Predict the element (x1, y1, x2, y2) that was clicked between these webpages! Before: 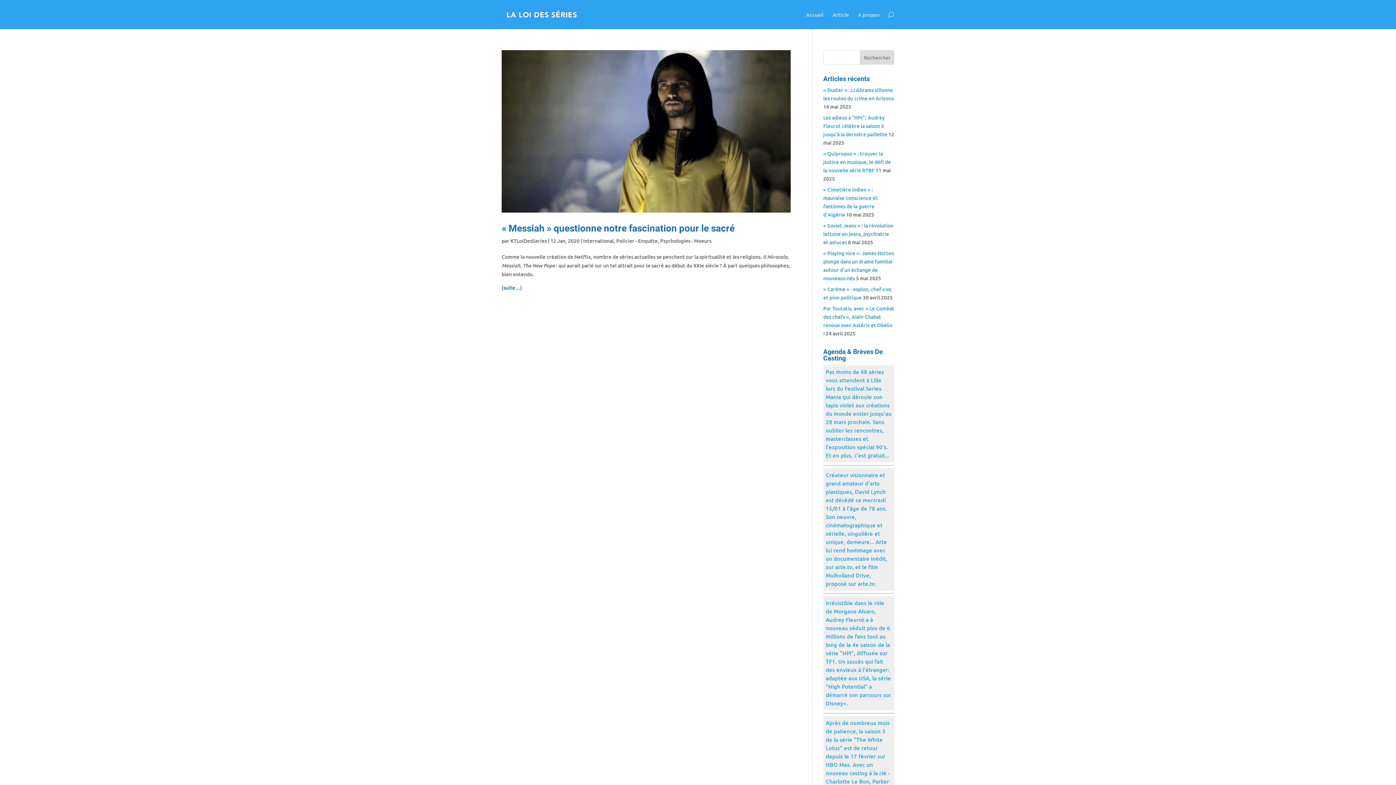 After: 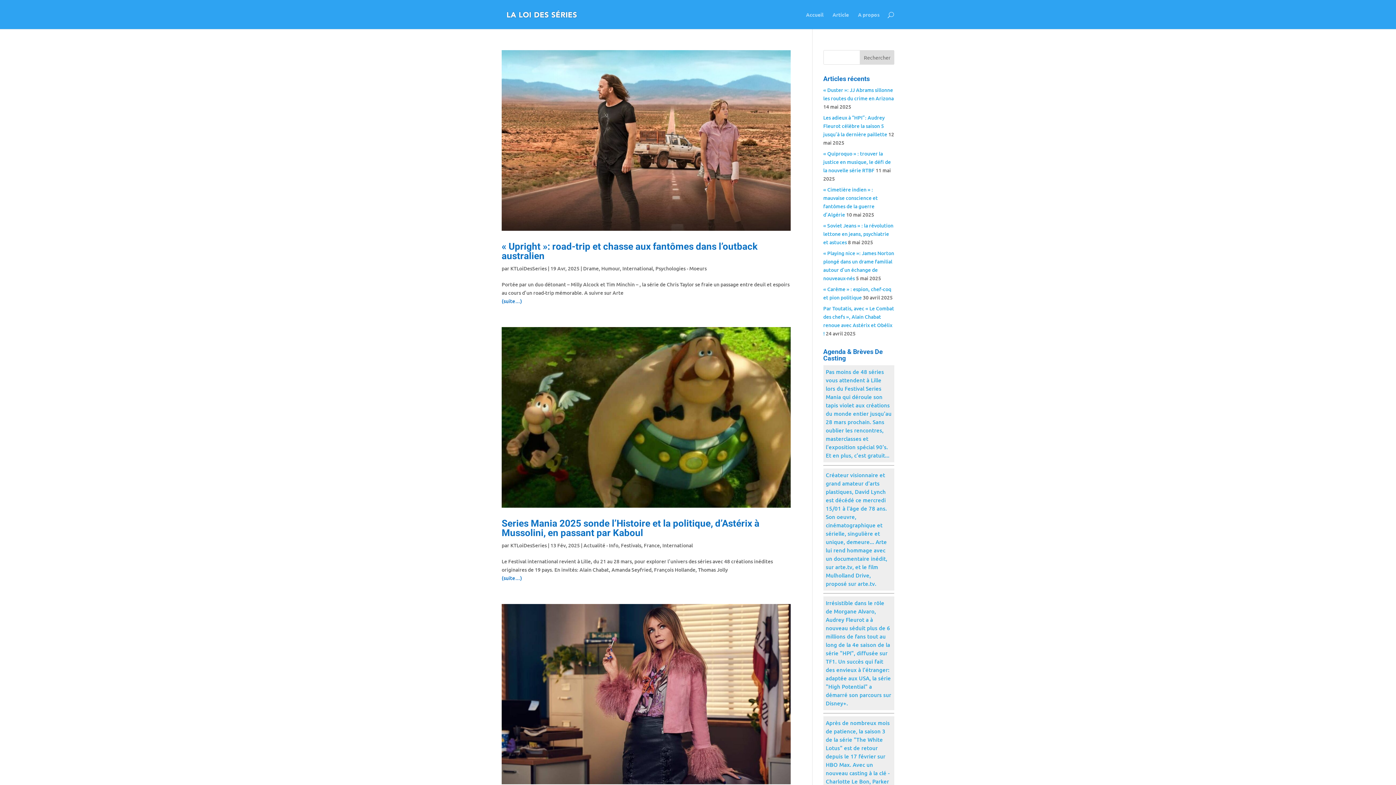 Action: label: International bbox: (583, 237, 613, 244)